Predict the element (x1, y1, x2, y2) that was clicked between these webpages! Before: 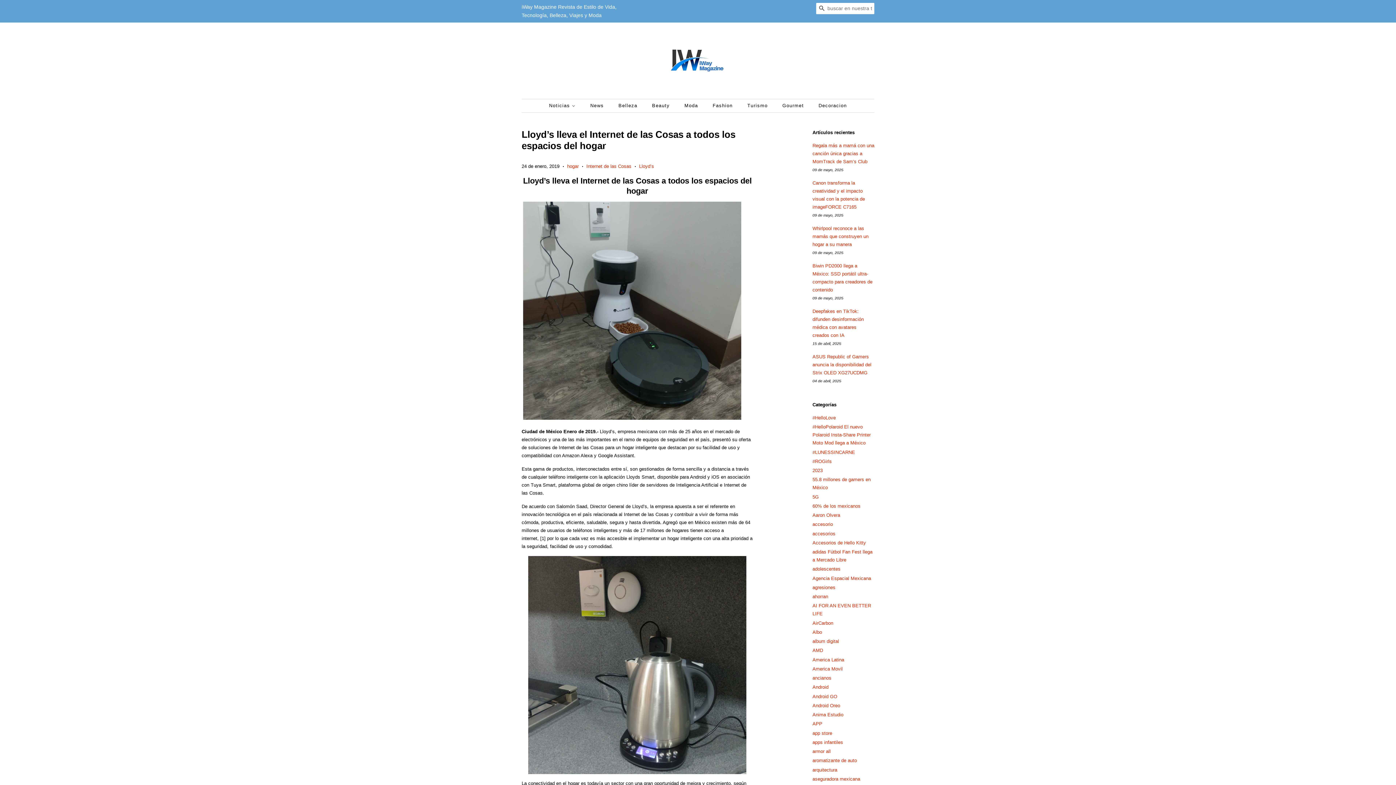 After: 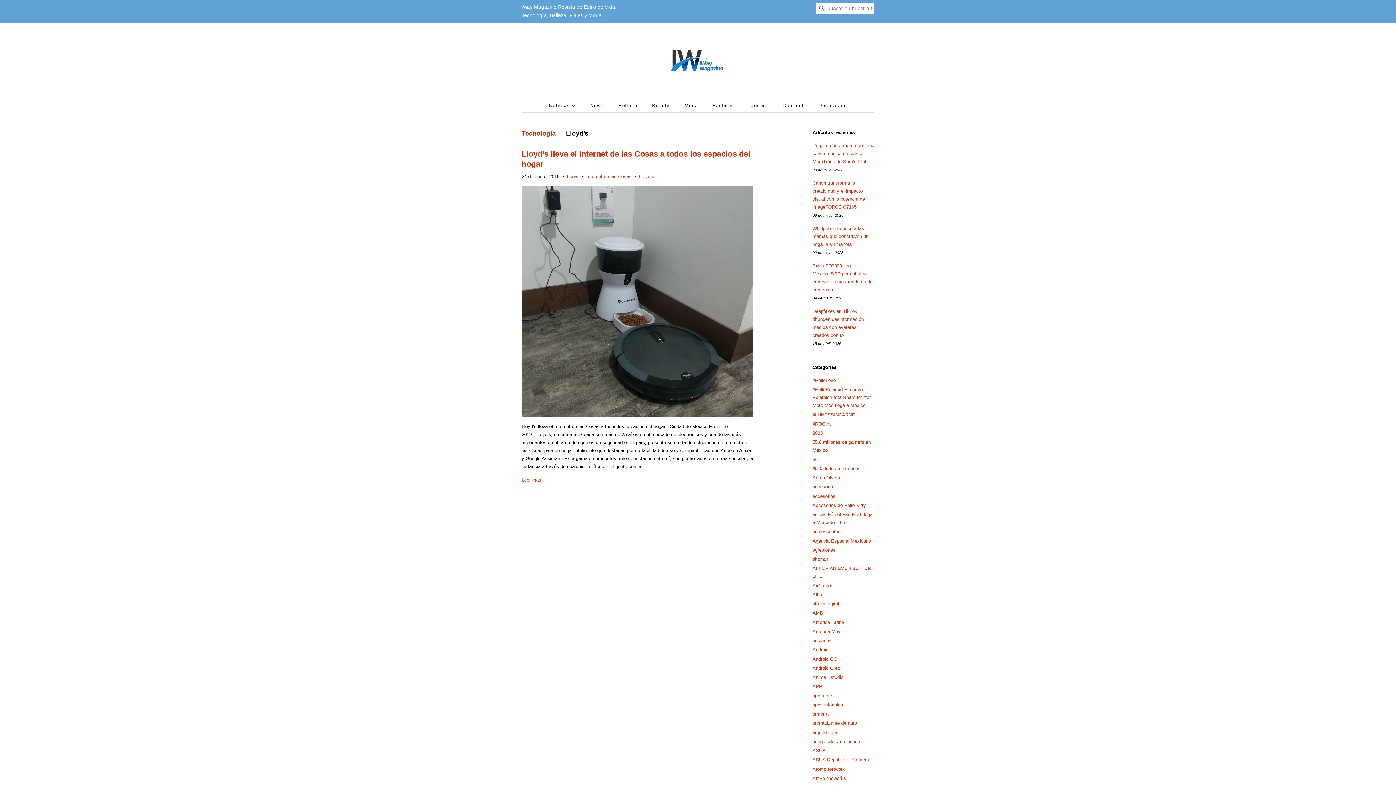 Action: label: Lloyd’s bbox: (639, 163, 654, 169)